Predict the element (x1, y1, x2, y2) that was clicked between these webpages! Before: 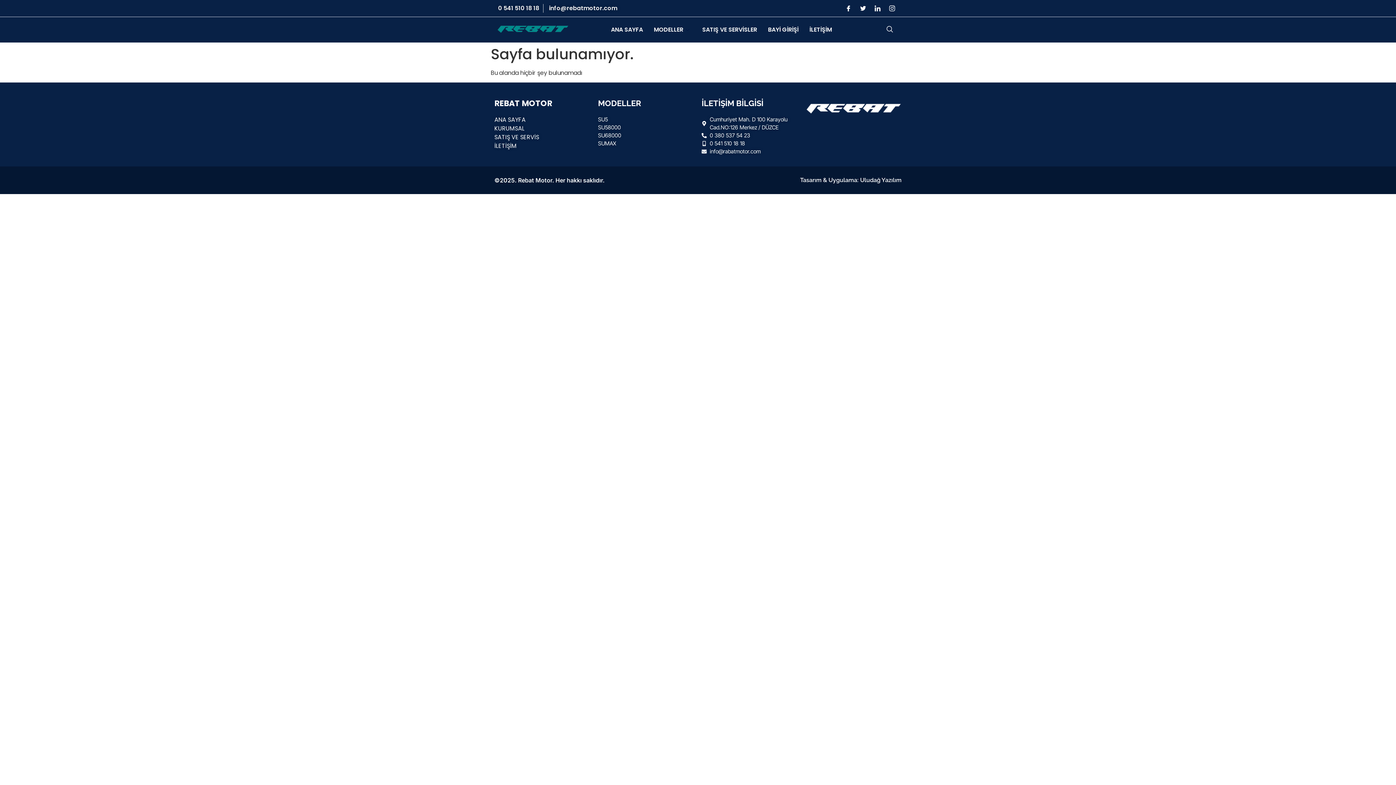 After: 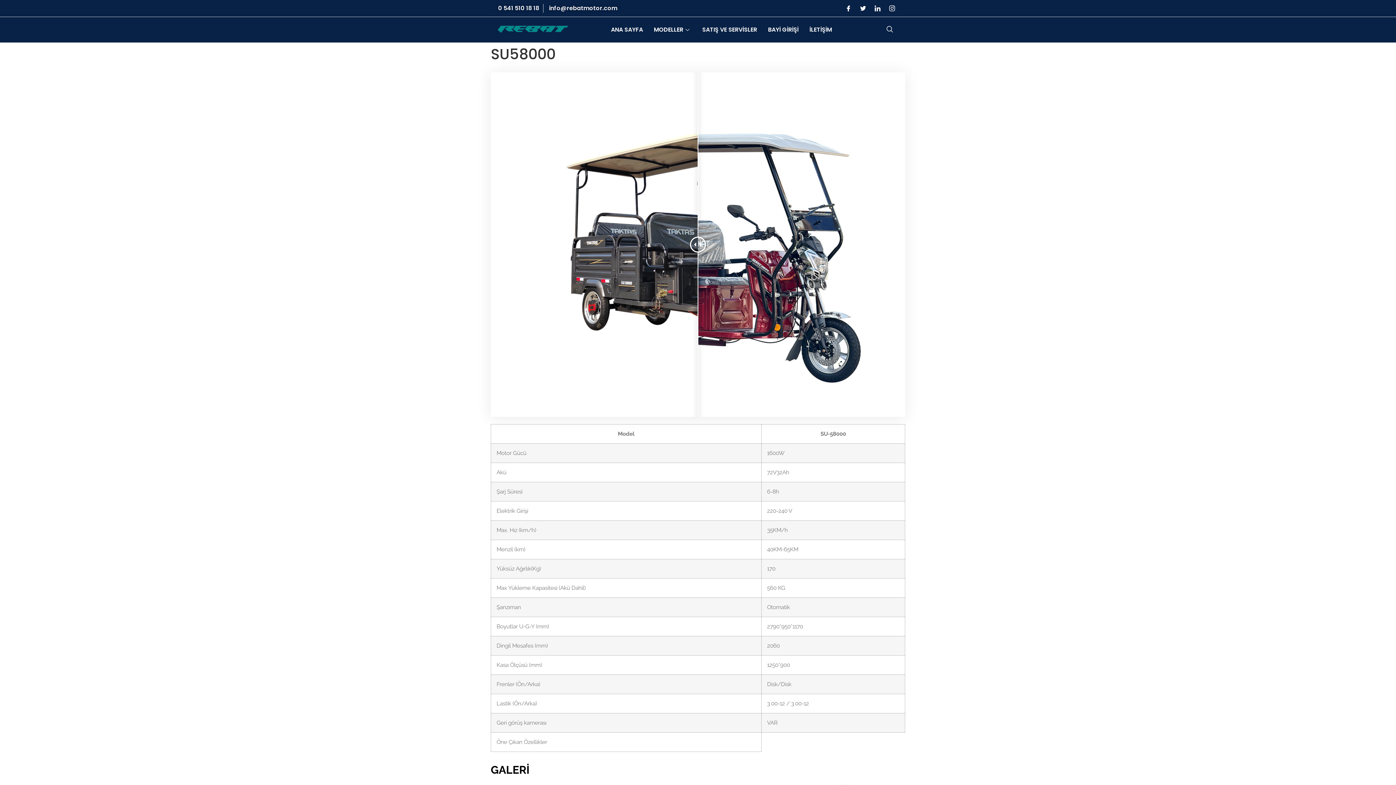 Action: label: SU58000 bbox: (598, 123, 694, 131)